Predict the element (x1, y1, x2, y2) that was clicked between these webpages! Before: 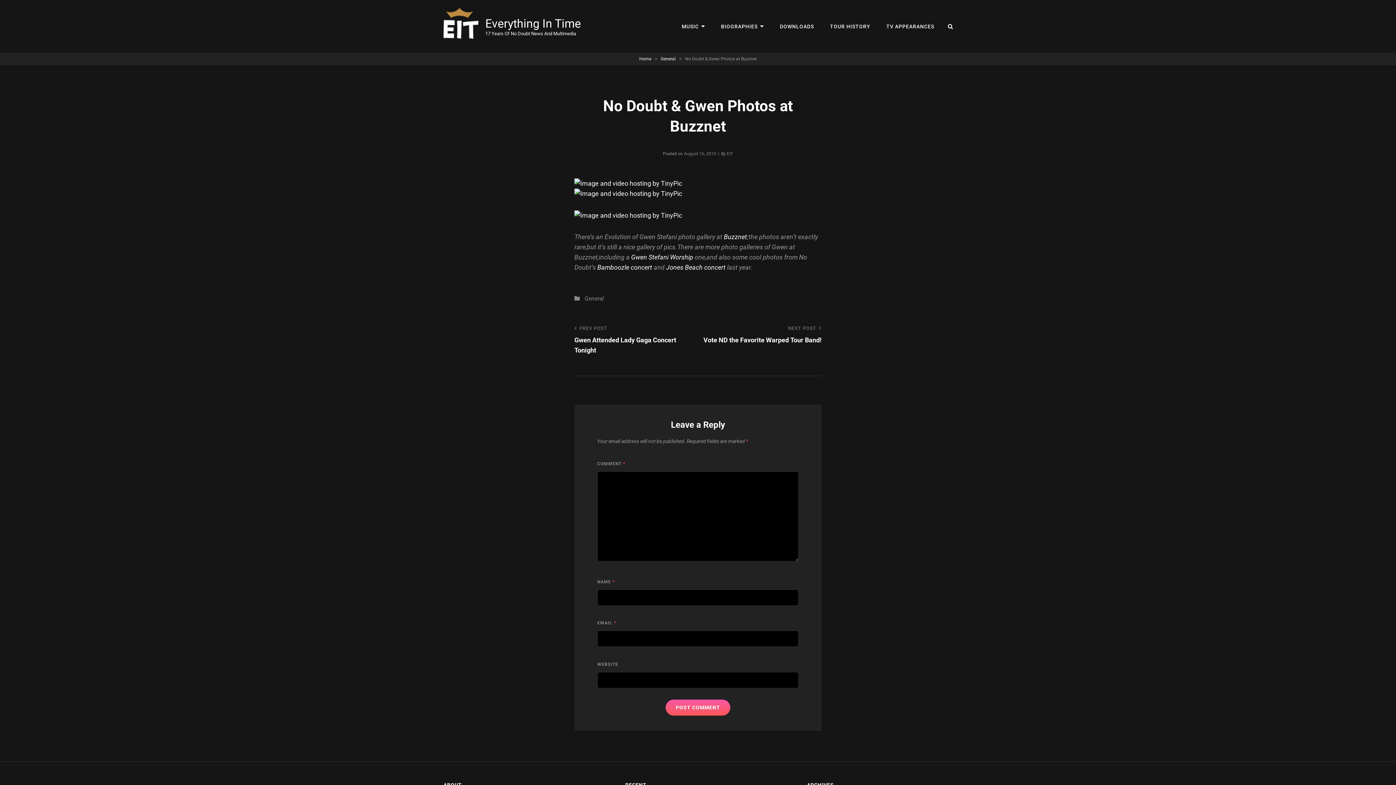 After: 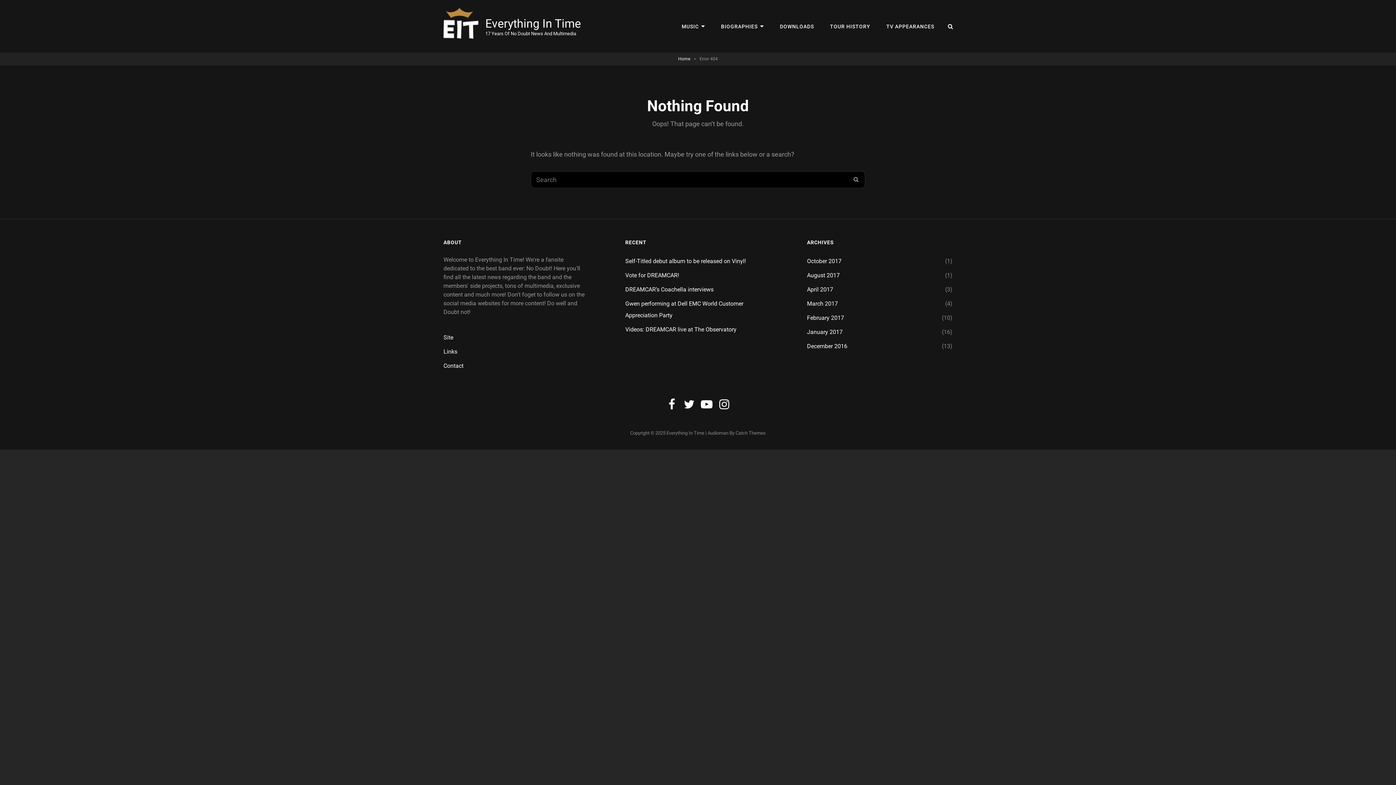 Action: bbox: (879, 11, 941, 41) label: TV APPEARANCES